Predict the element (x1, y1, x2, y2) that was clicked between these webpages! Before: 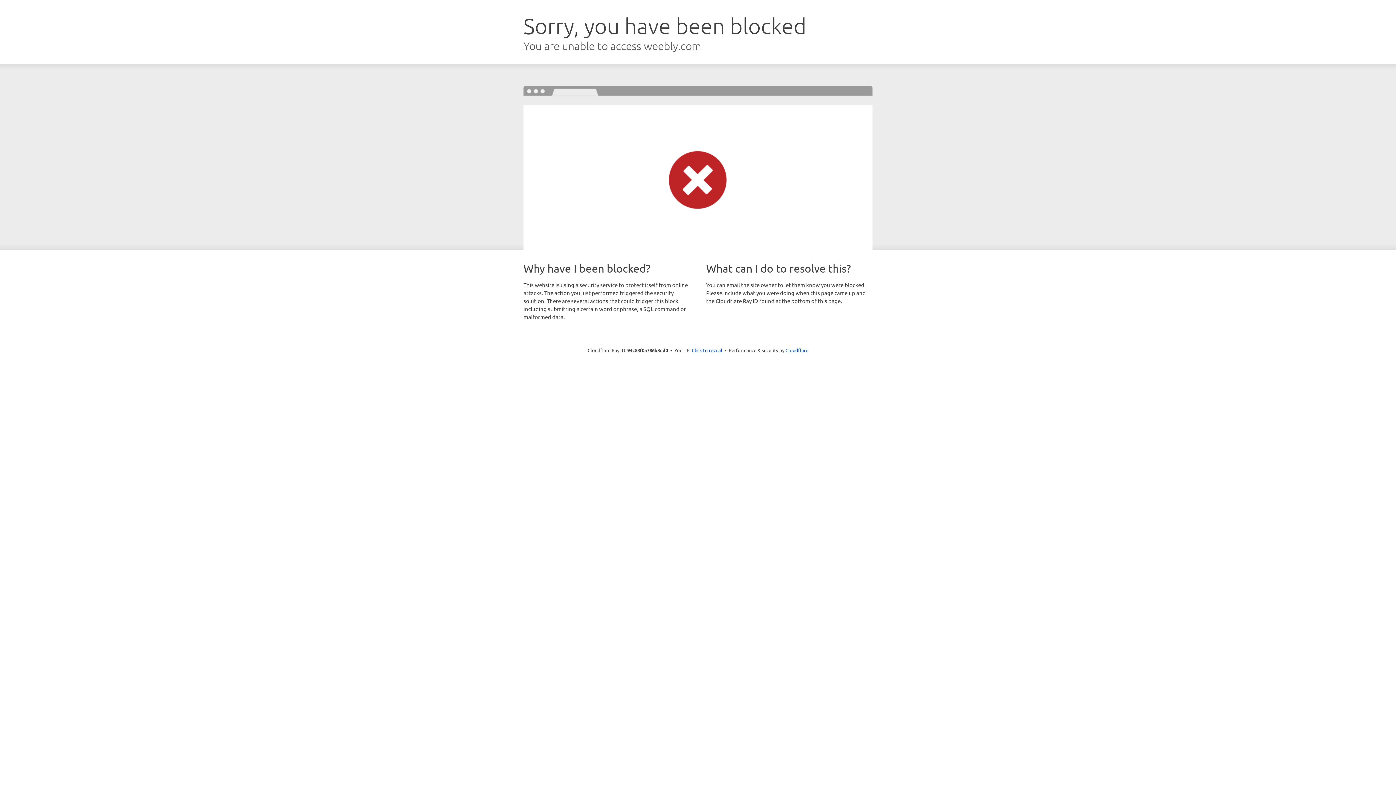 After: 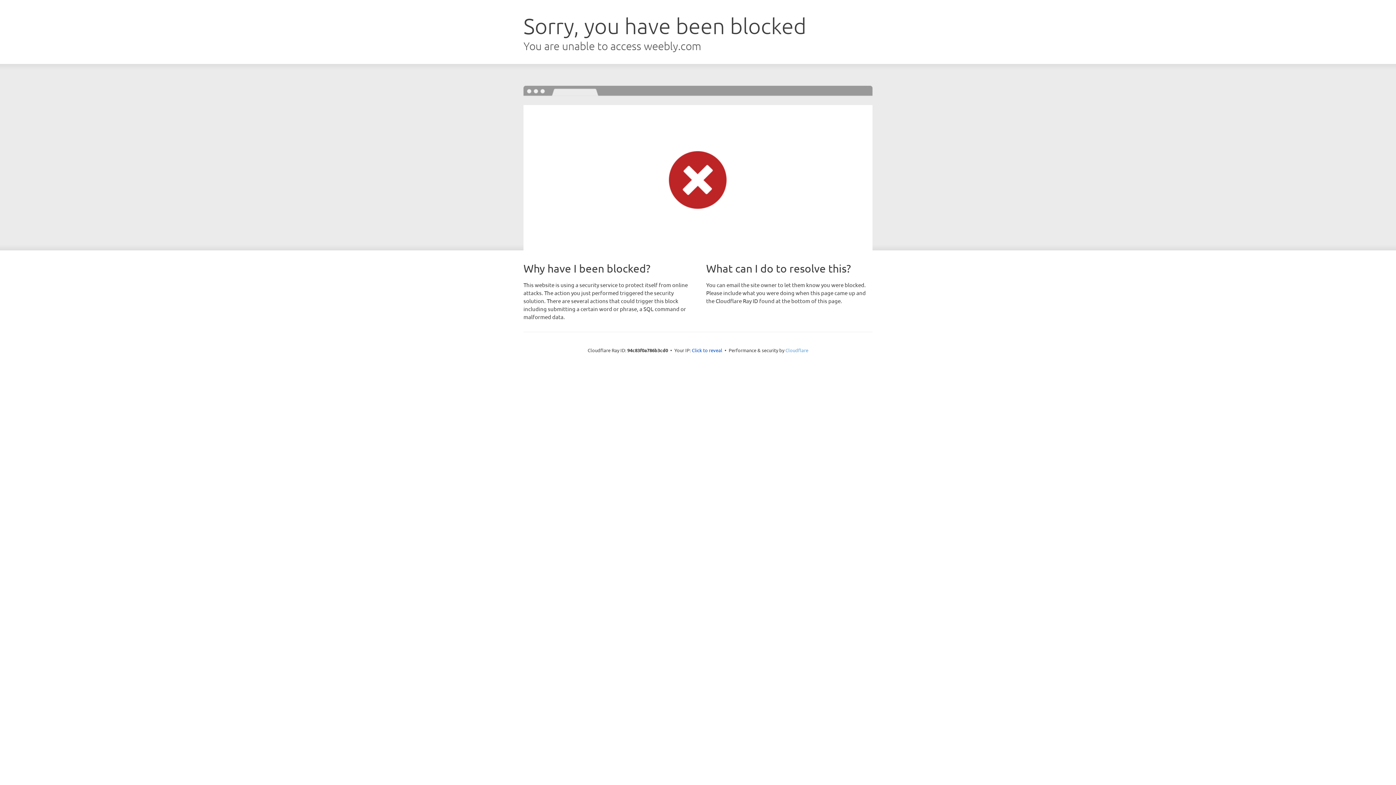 Action: bbox: (785, 347, 808, 353) label: Cloudflare